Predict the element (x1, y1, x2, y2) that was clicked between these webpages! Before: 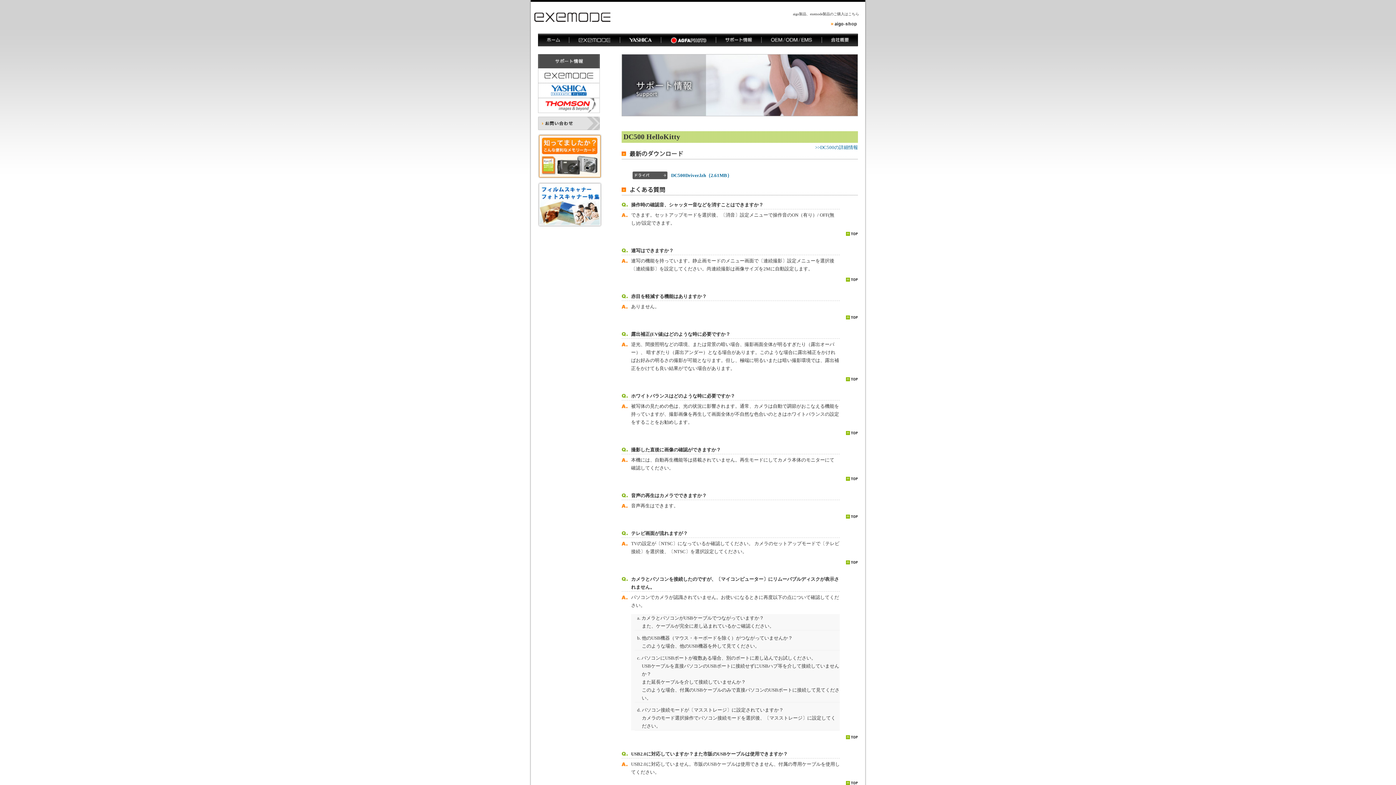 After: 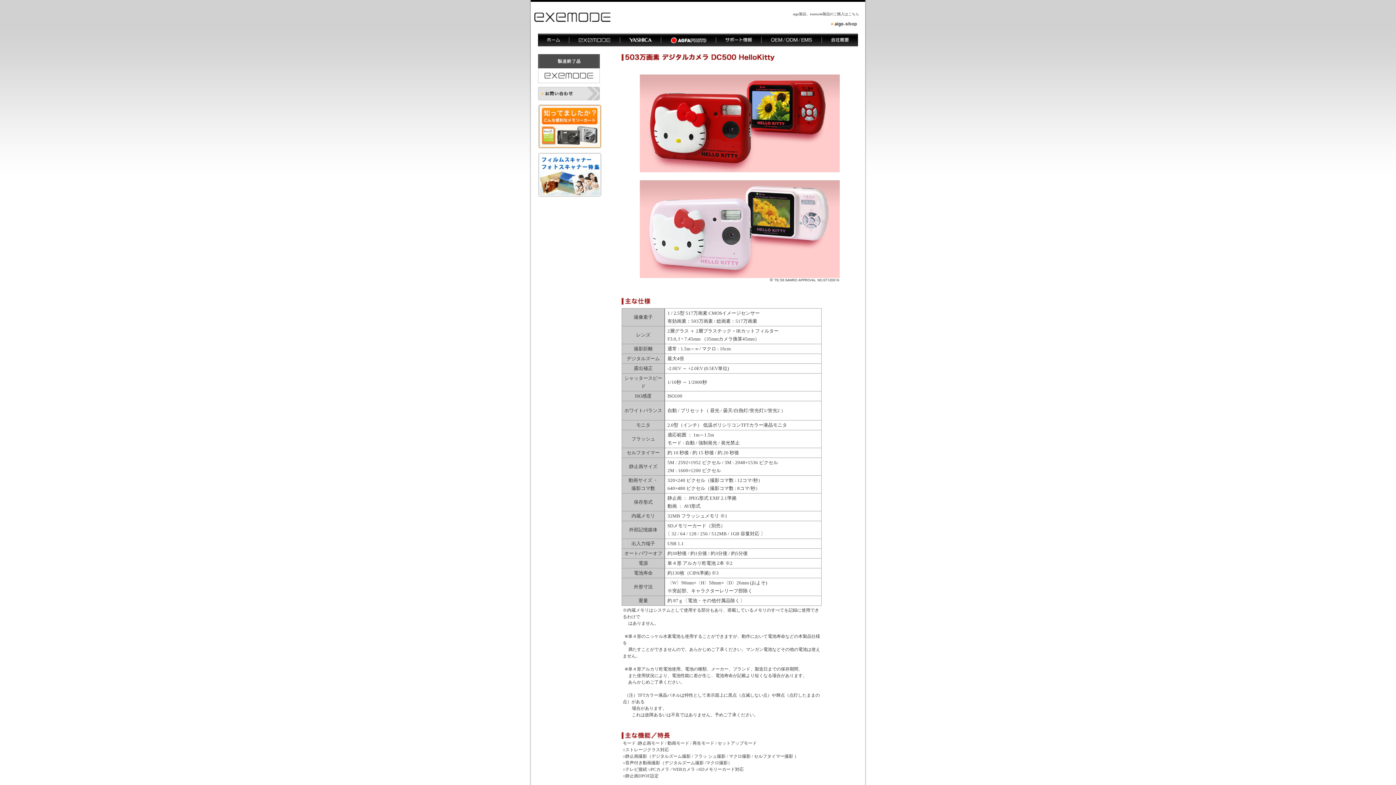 Action: label: >>DC500の詳細情報 bbox: (815, 144, 858, 150)